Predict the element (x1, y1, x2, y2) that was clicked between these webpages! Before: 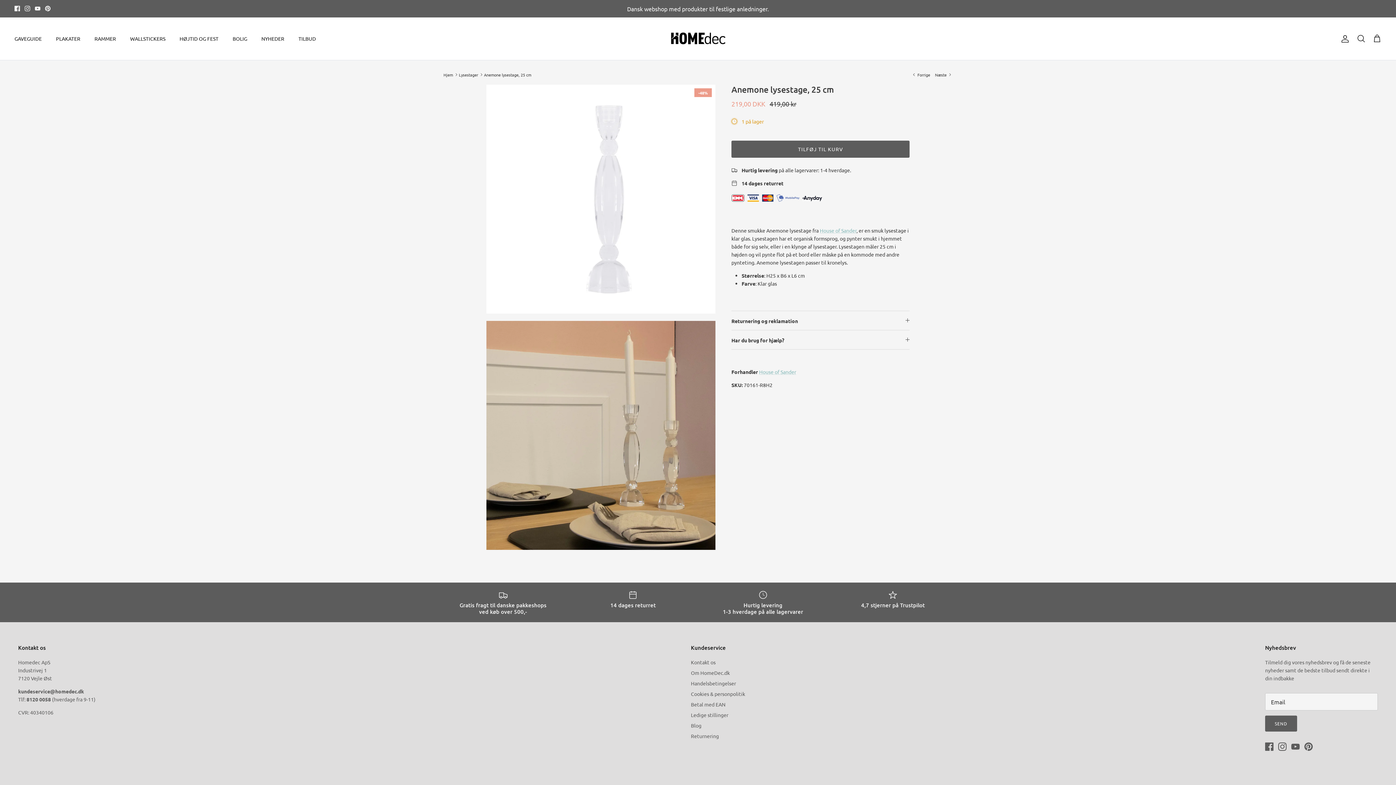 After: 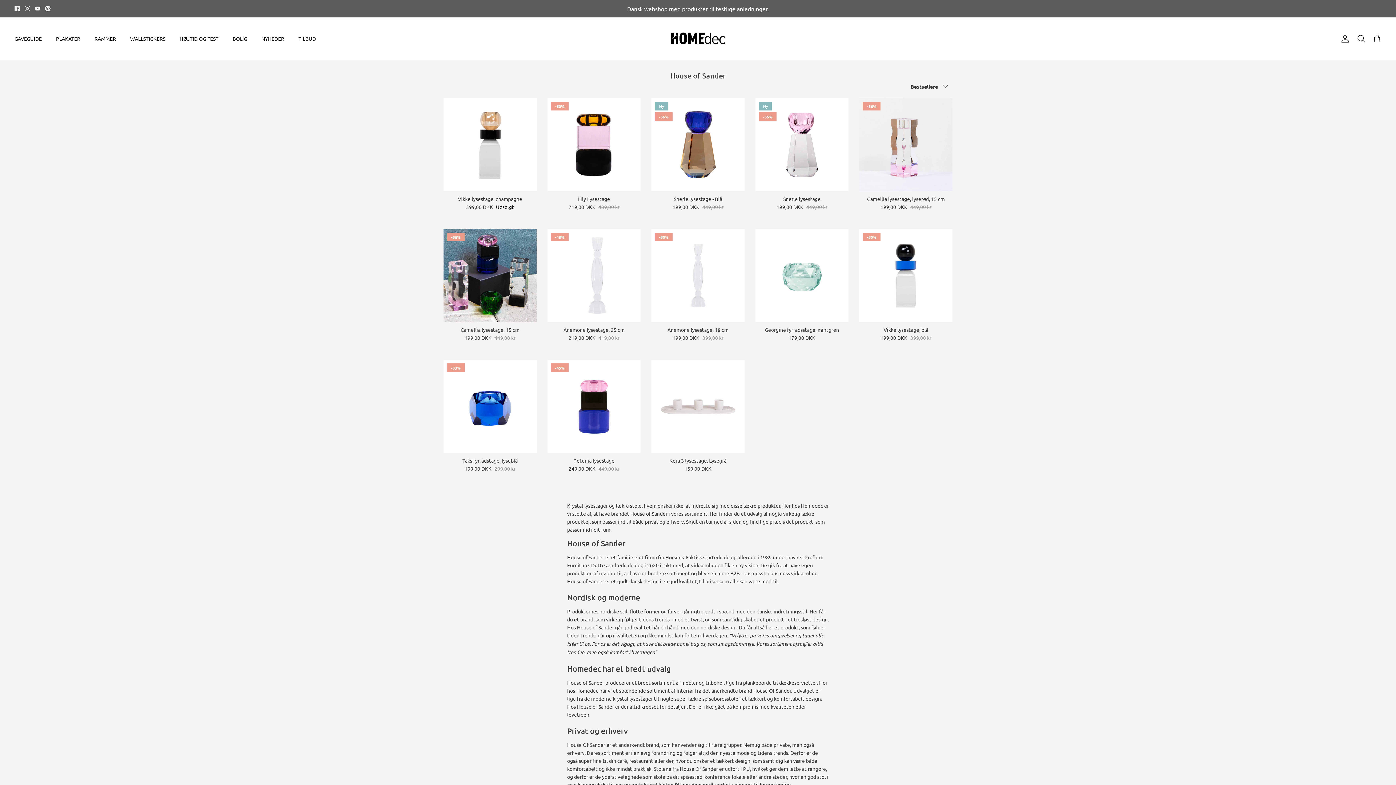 Action: label: House of Sander bbox: (820, 227, 856, 233)